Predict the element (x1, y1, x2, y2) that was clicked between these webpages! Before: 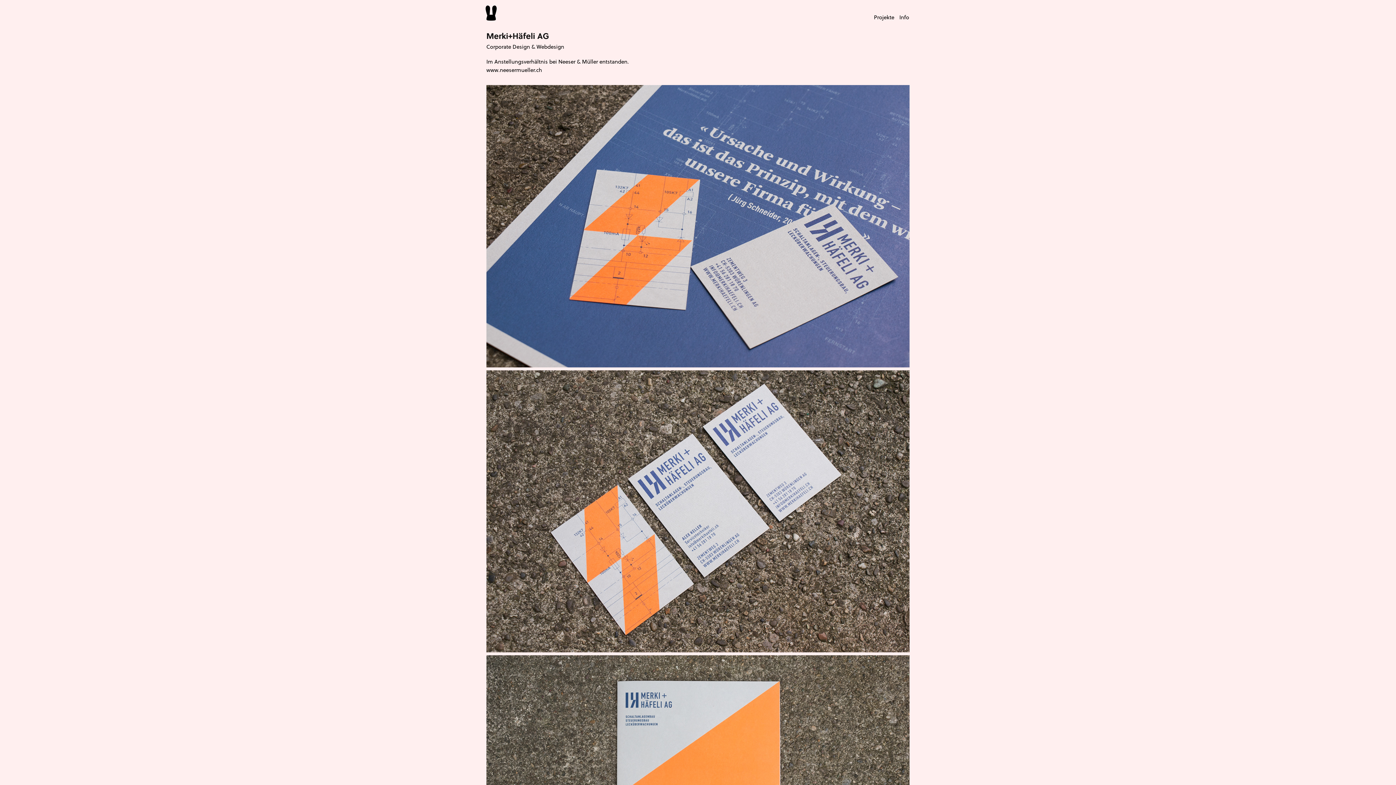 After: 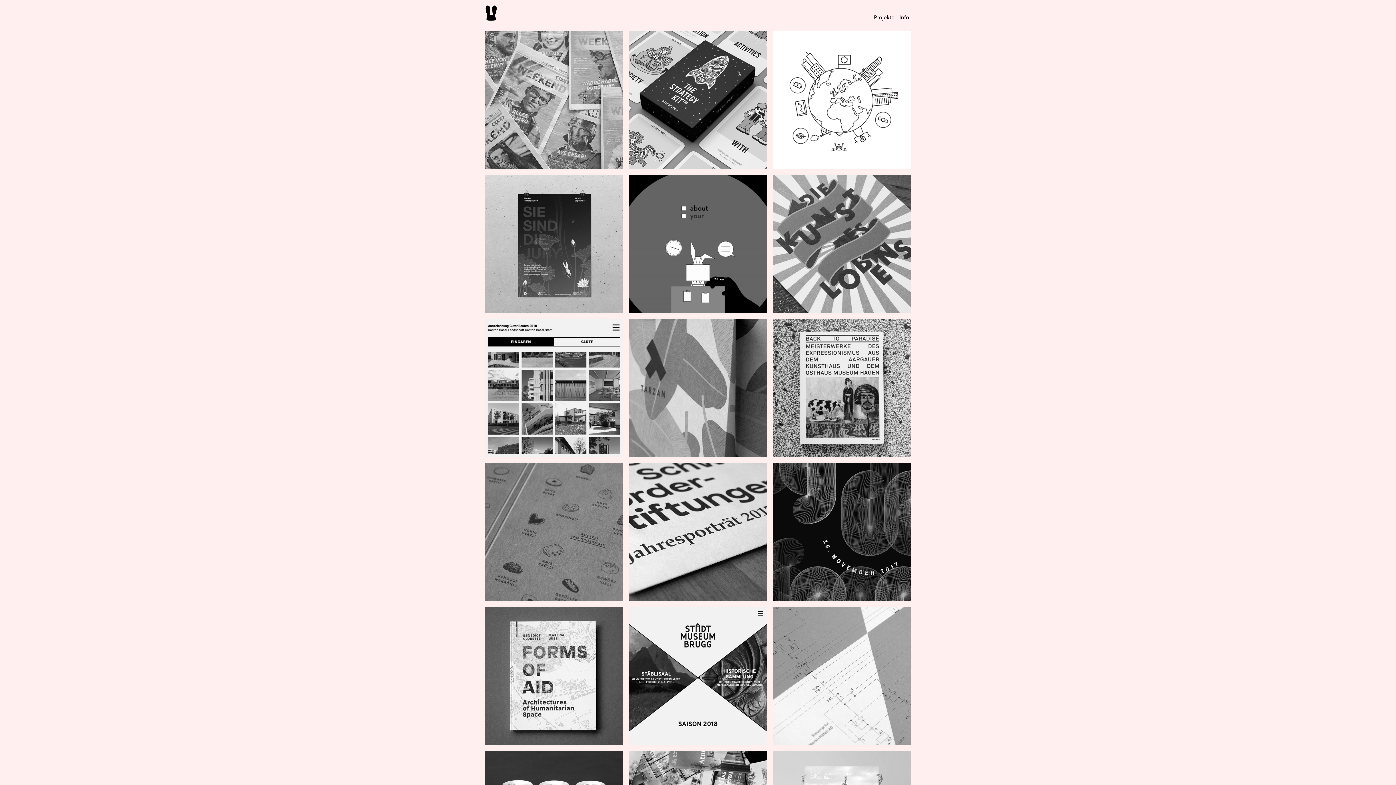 Action: bbox: (485, 5, 497, 21)